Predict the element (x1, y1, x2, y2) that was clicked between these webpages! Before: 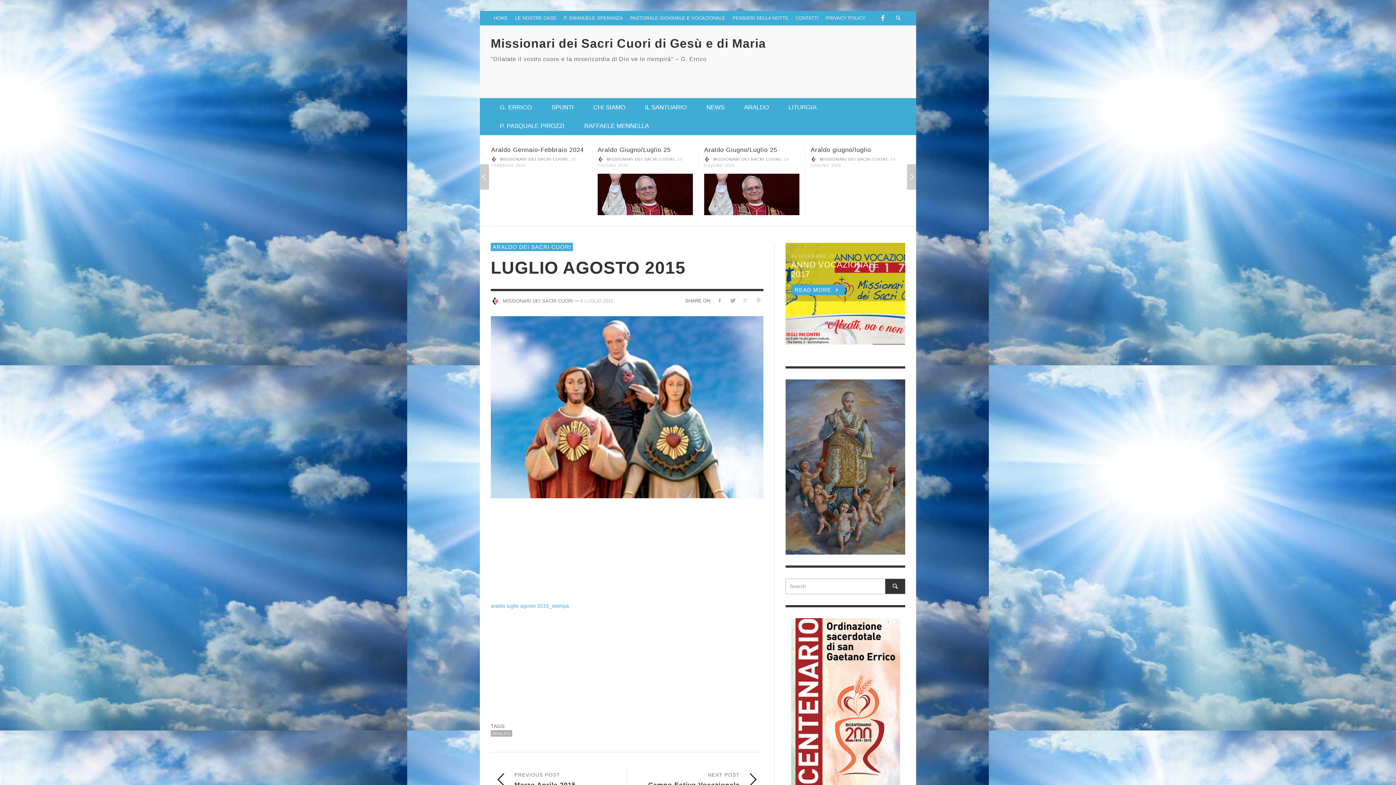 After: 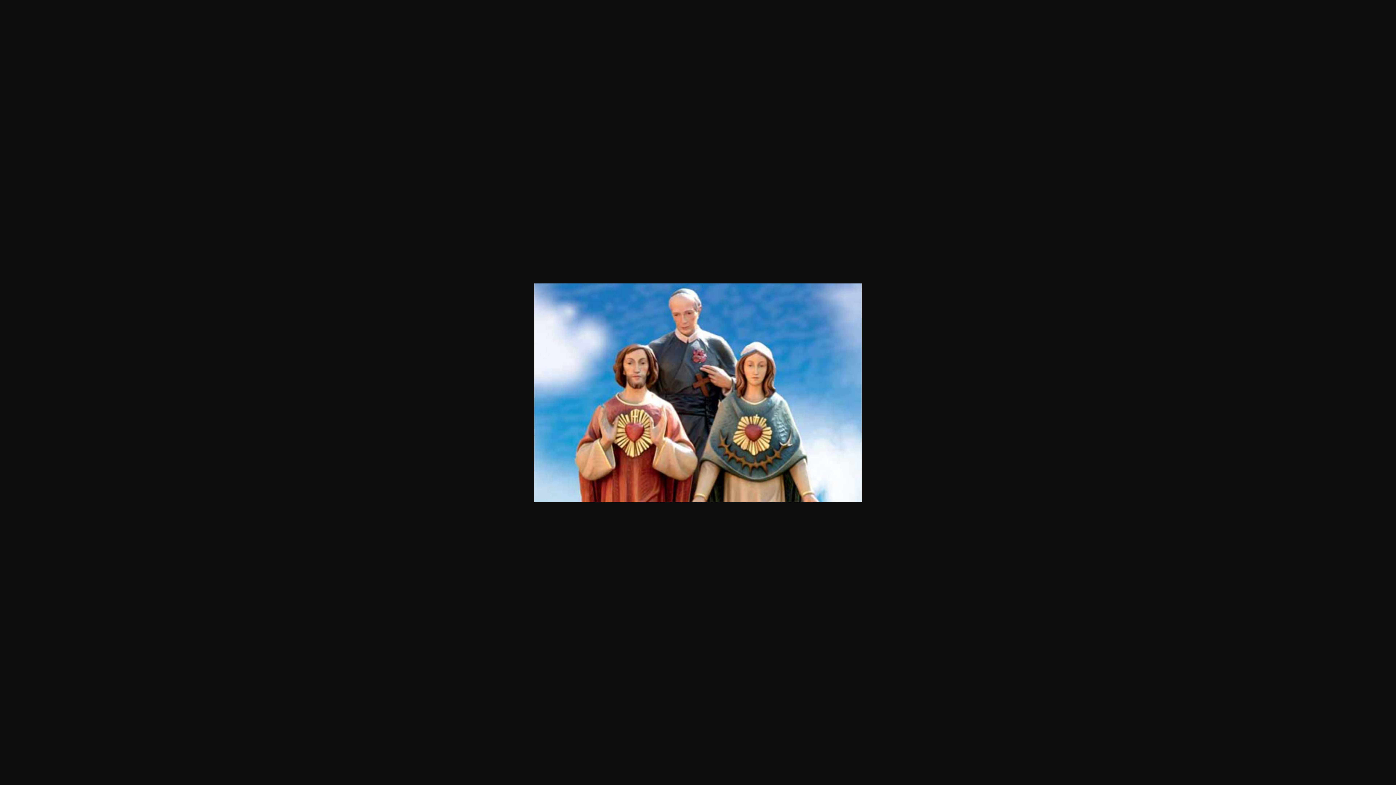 Action: bbox: (490, 404, 763, 409)